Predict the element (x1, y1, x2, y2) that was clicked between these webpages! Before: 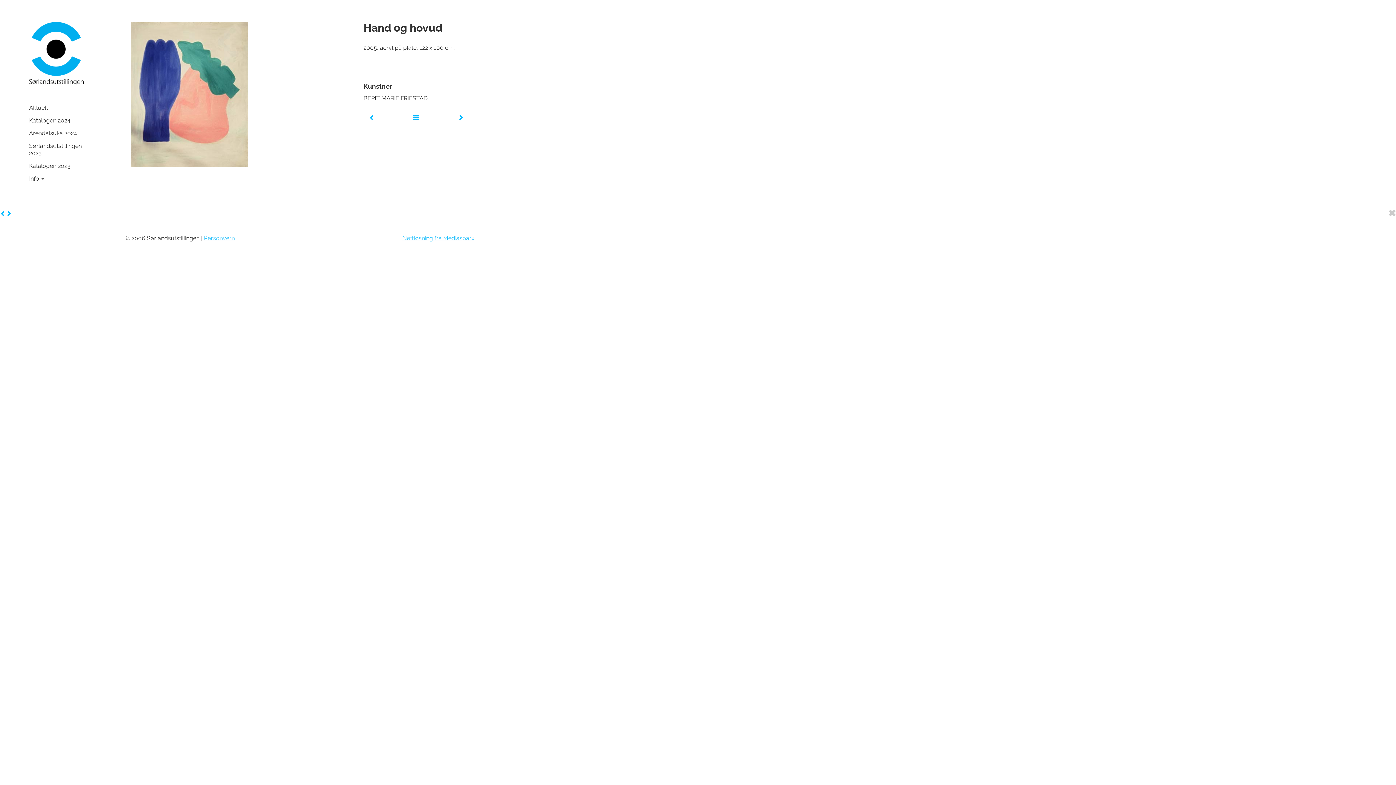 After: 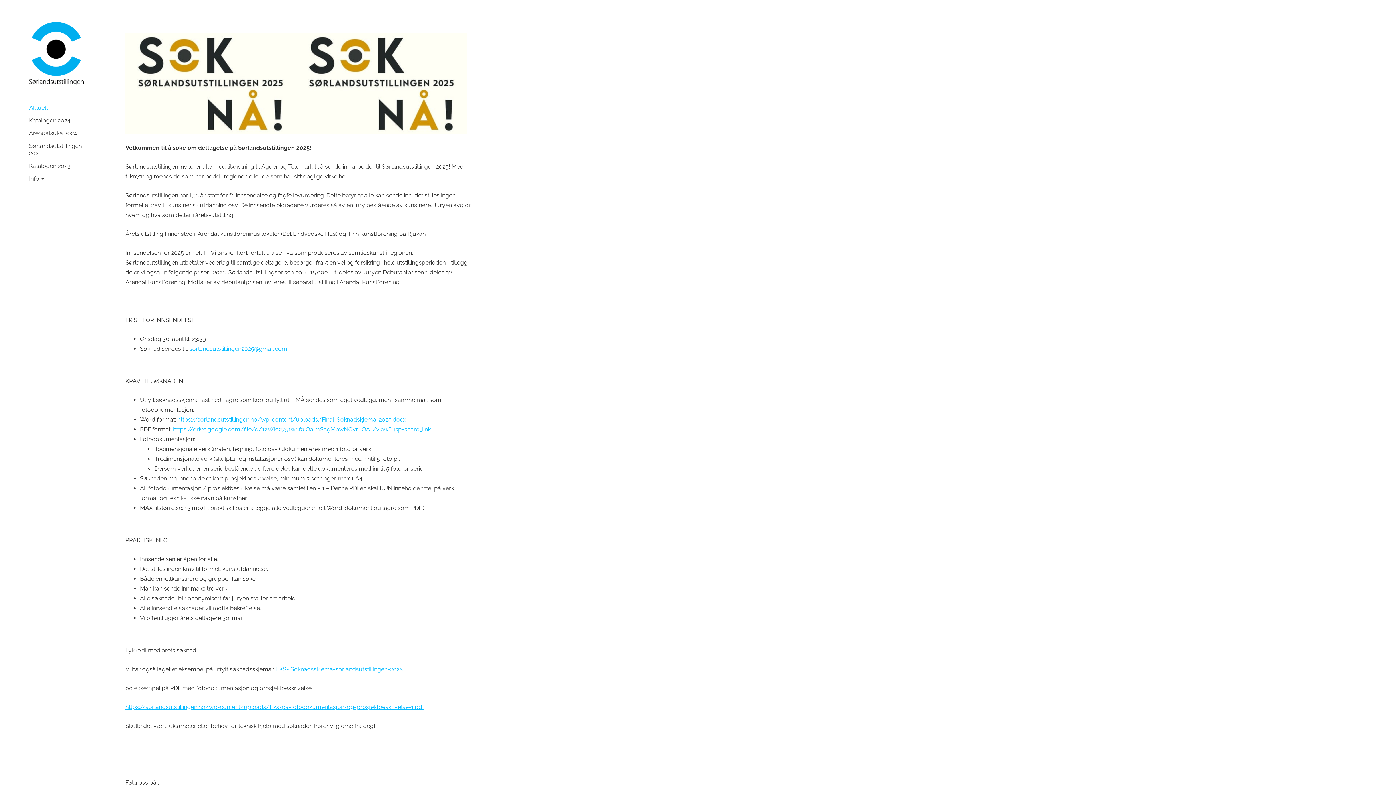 Action: bbox: (29, 16, 83, 101)